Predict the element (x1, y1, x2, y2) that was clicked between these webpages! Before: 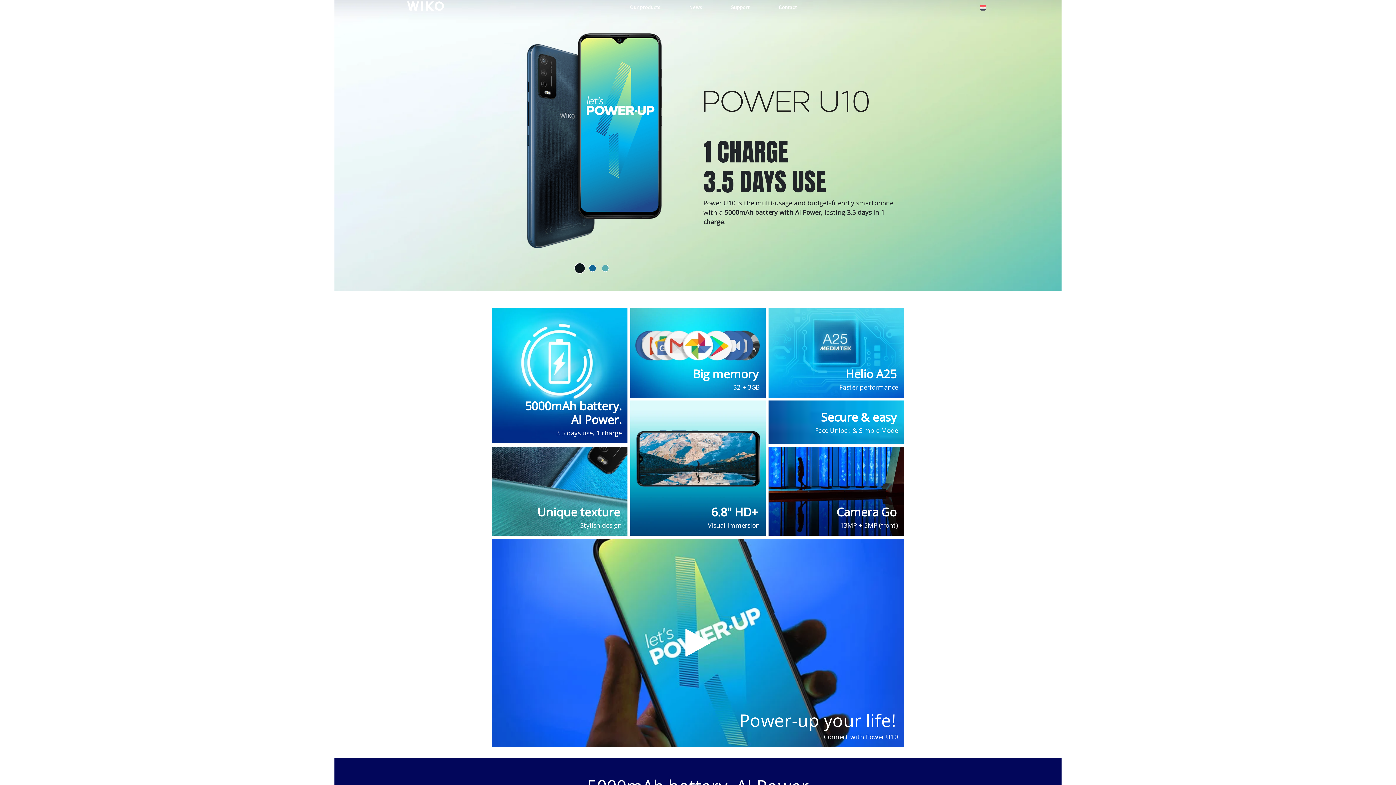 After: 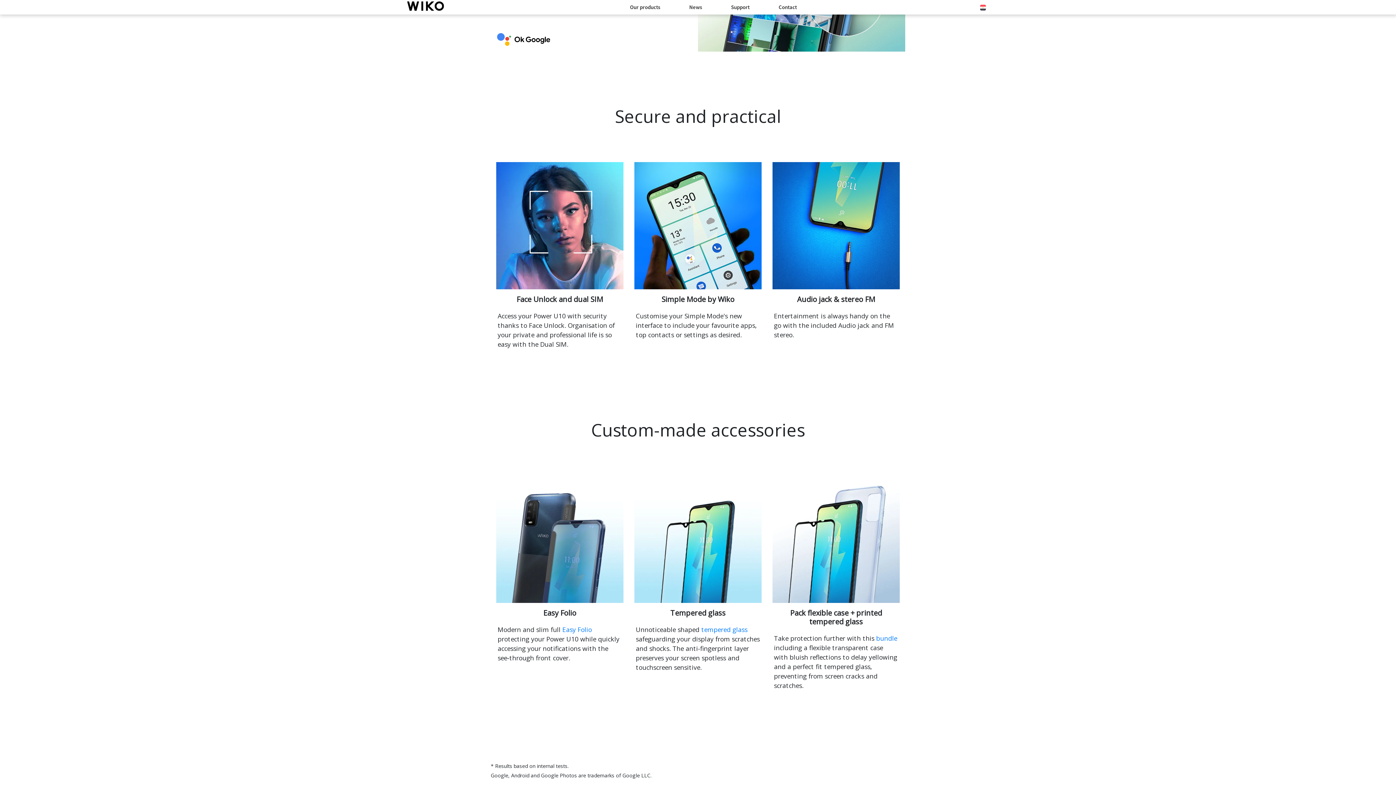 Action: label: Camera Go bbox: (768, 446, 904, 536)